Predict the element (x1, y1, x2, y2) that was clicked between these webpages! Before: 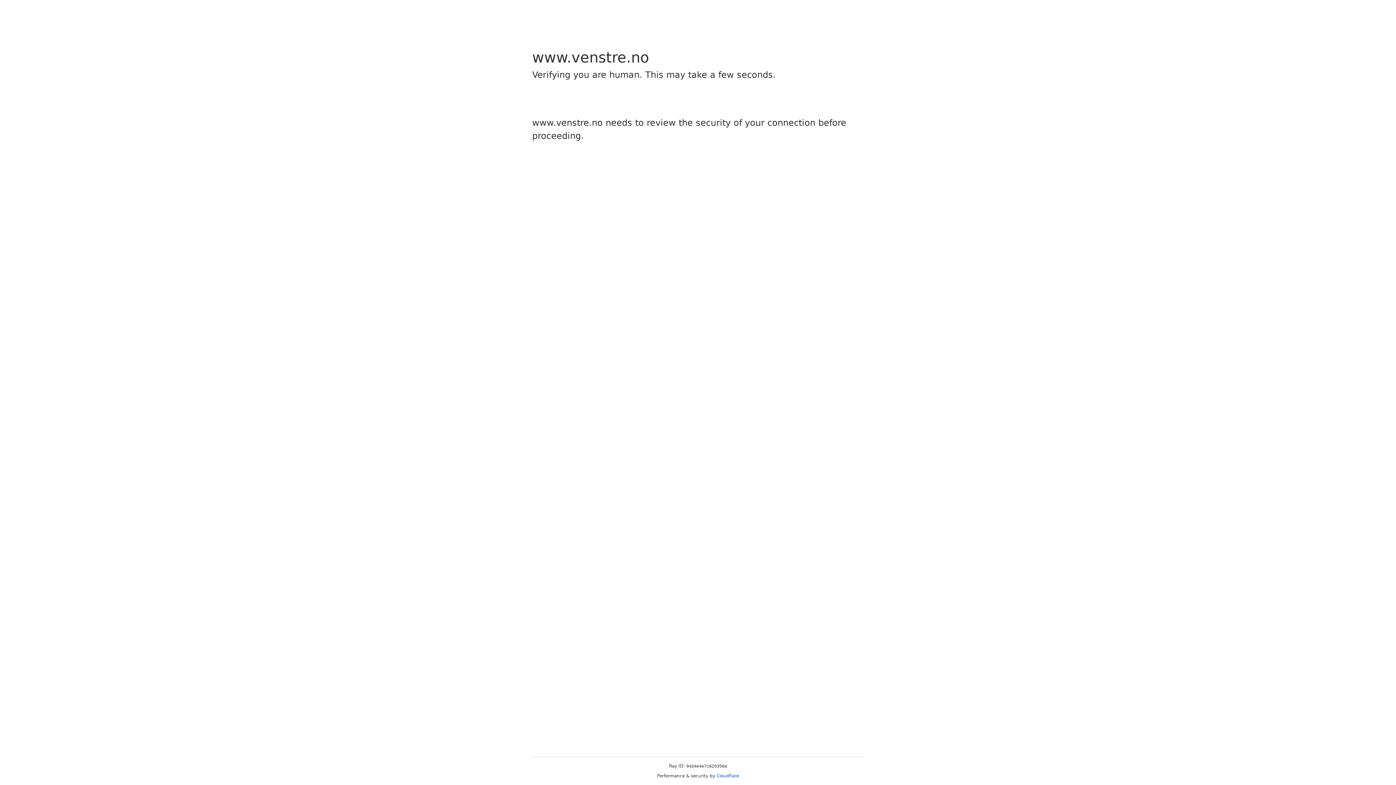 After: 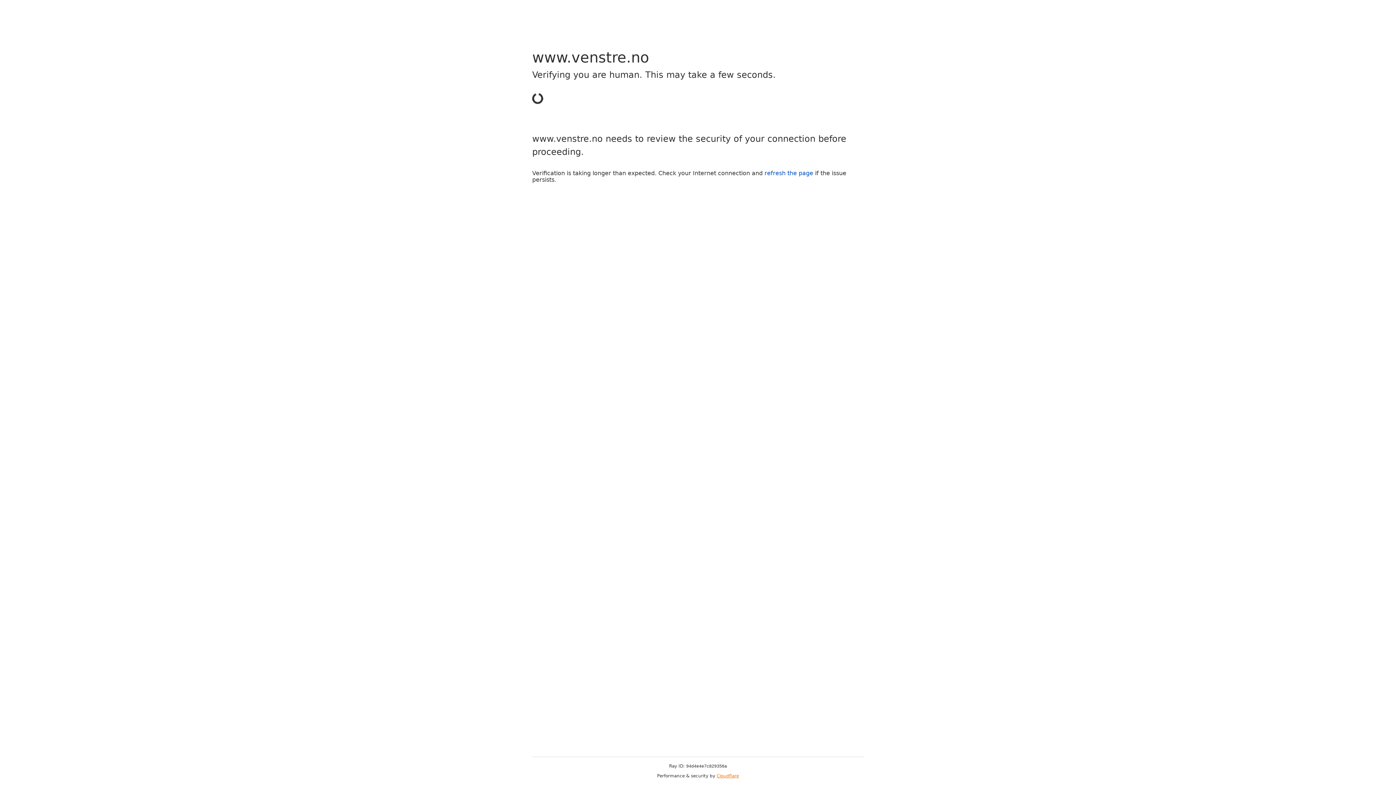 Action: label: Cloudflare bbox: (716, 773, 739, 778)